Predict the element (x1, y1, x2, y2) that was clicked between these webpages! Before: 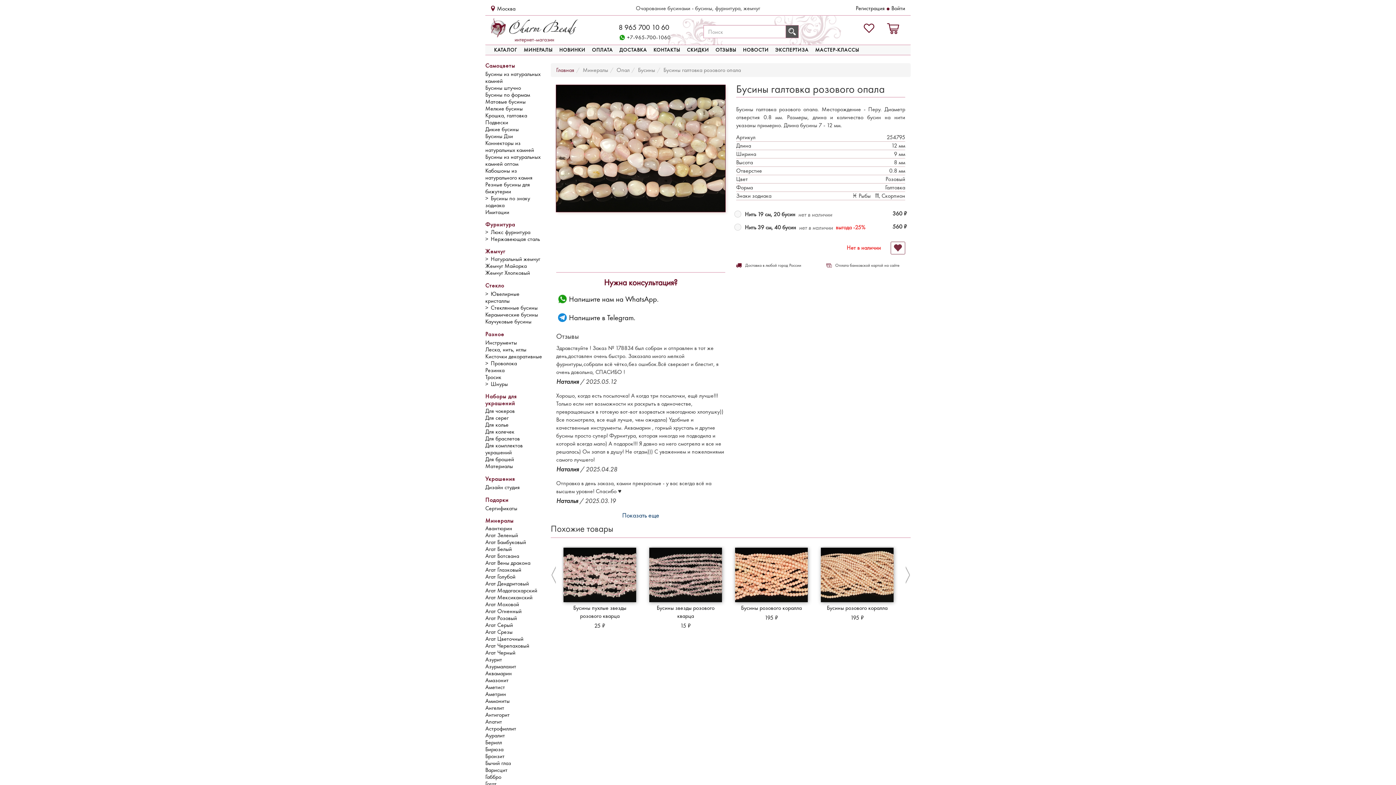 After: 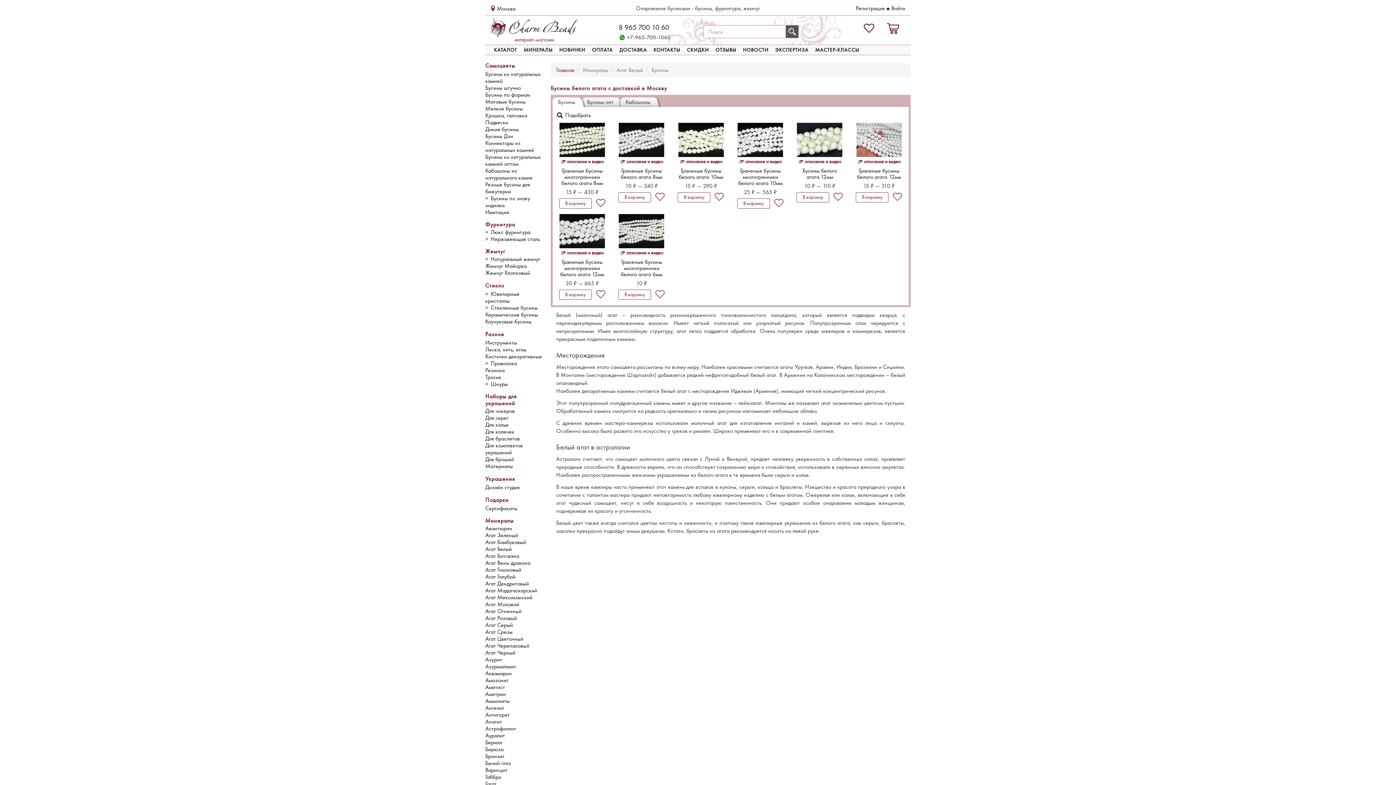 Action: bbox: (485, 545, 543, 552) label: Агат Белый